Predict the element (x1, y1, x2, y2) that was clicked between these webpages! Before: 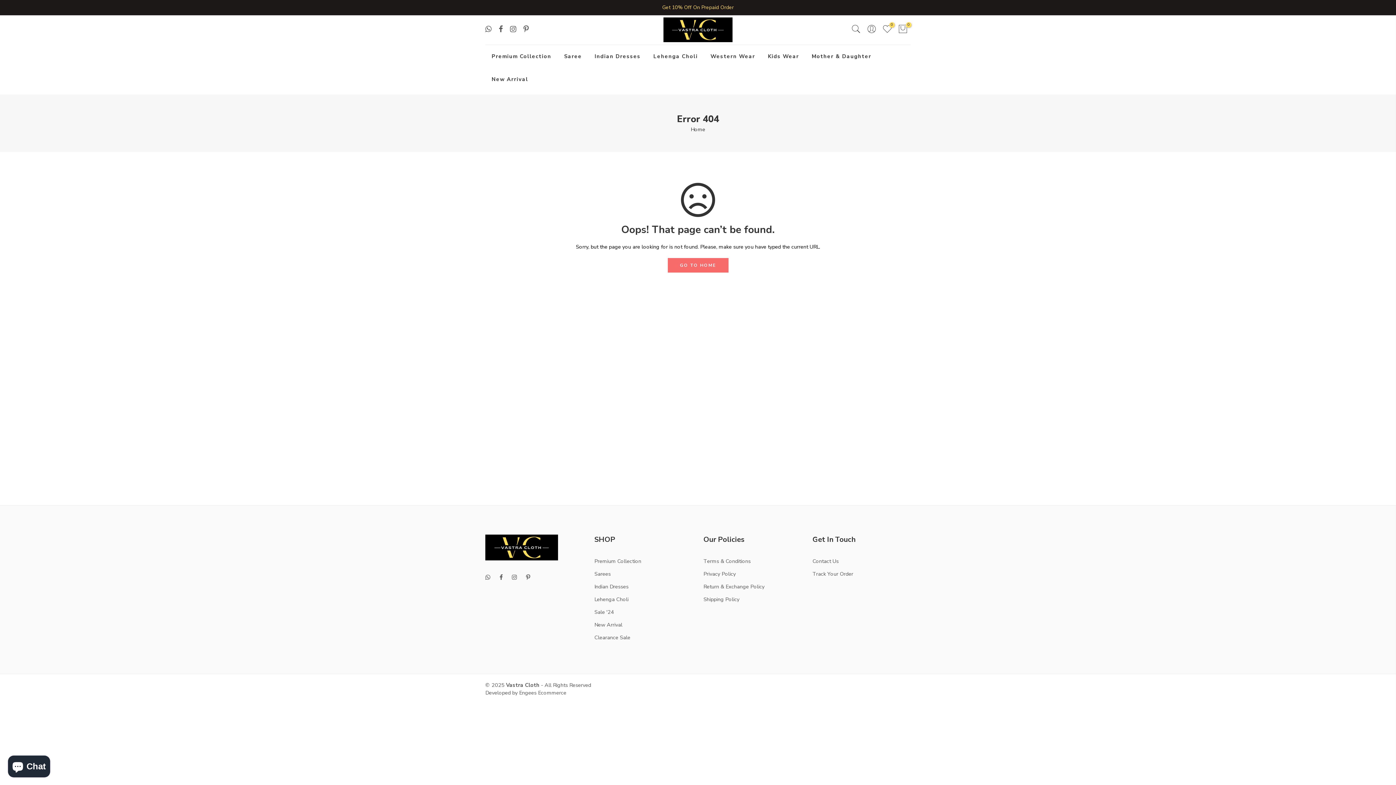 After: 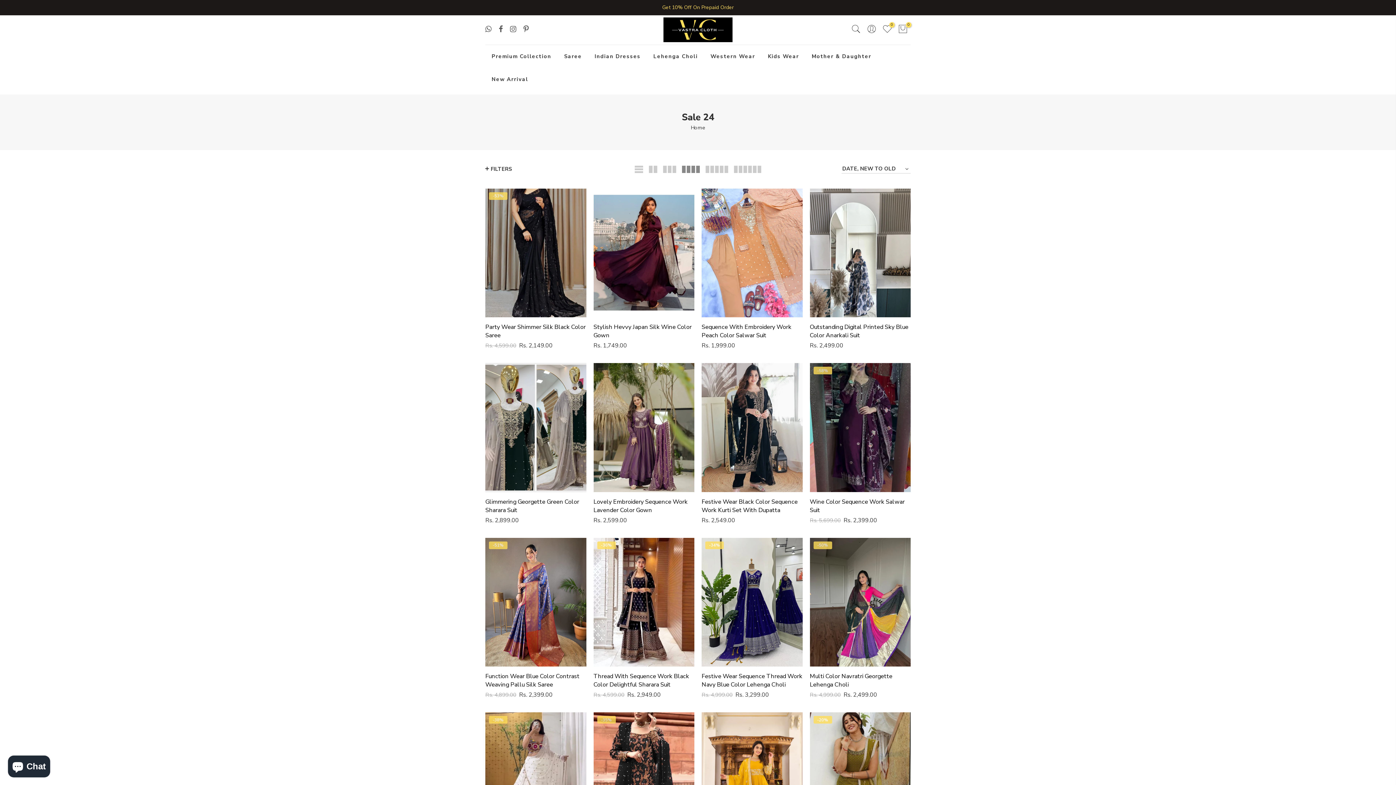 Action: bbox: (594, 608, 614, 615) label: Sale '24